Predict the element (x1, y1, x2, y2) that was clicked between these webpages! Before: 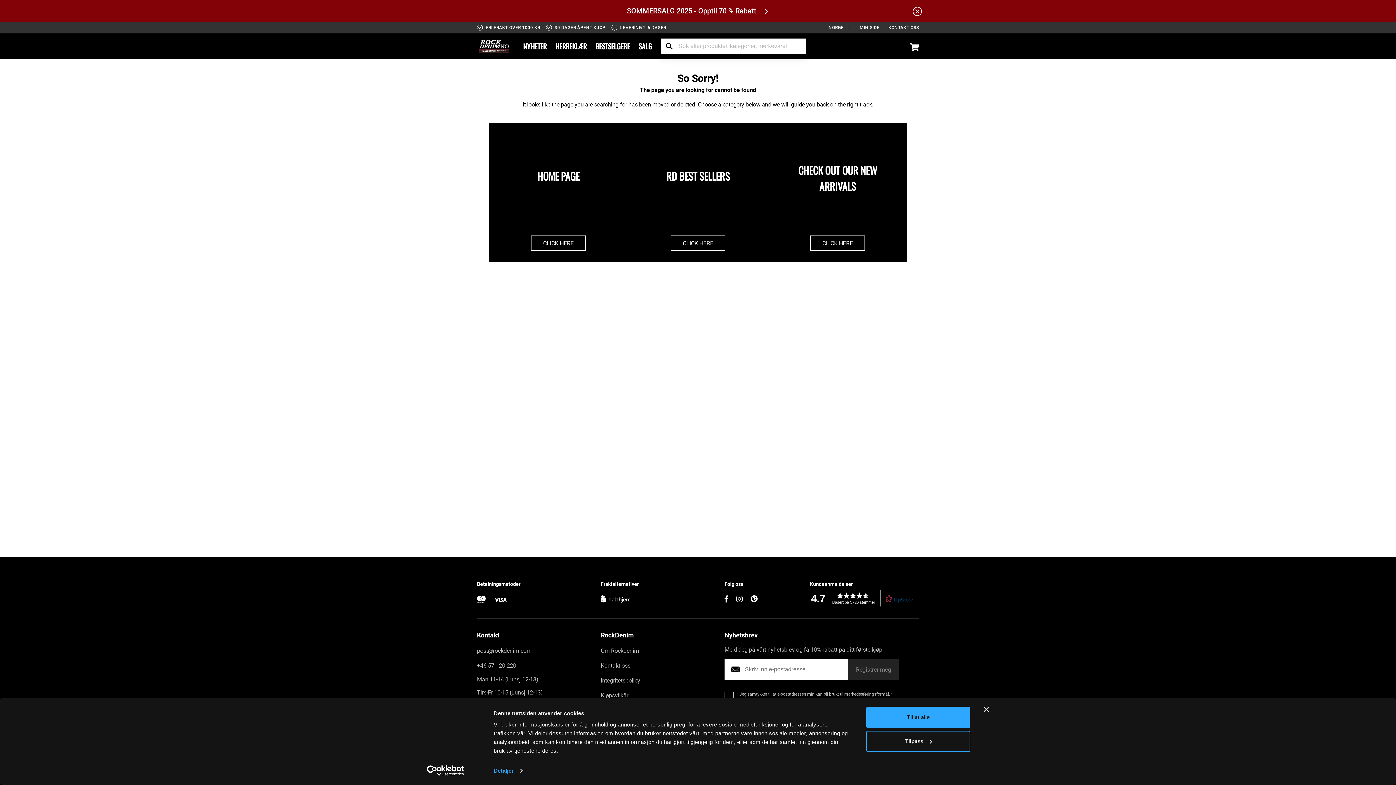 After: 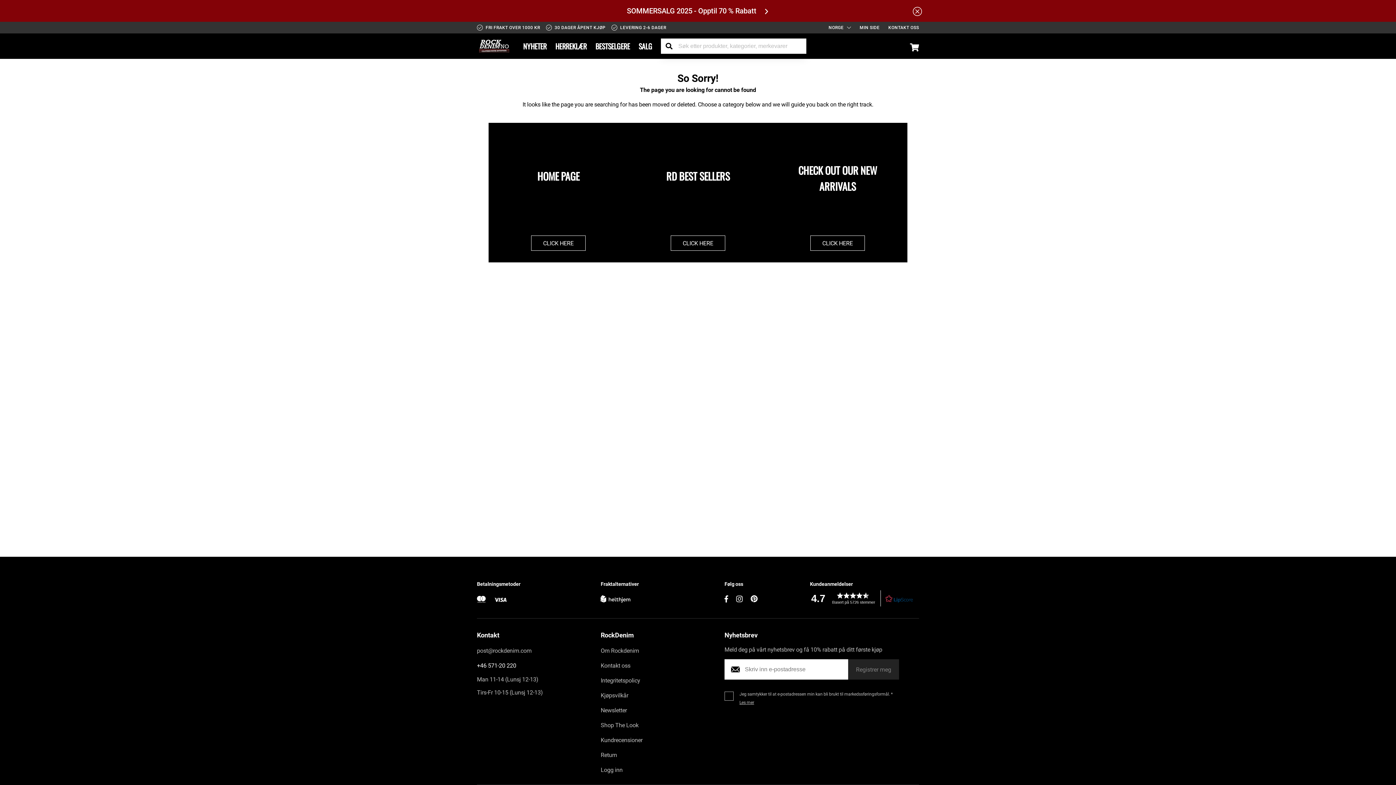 Action: bbox: (477, 658, 600, 673) label: +46 571-20 220